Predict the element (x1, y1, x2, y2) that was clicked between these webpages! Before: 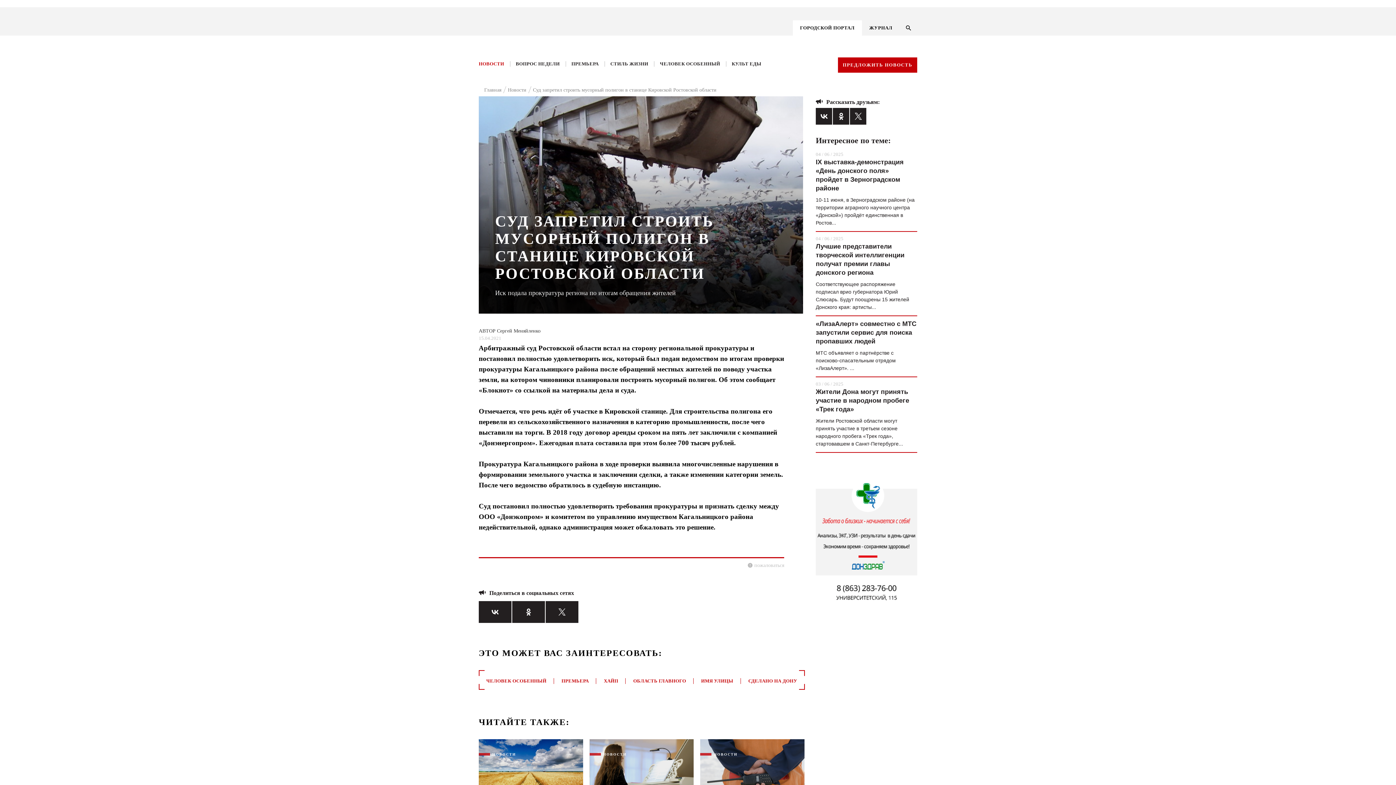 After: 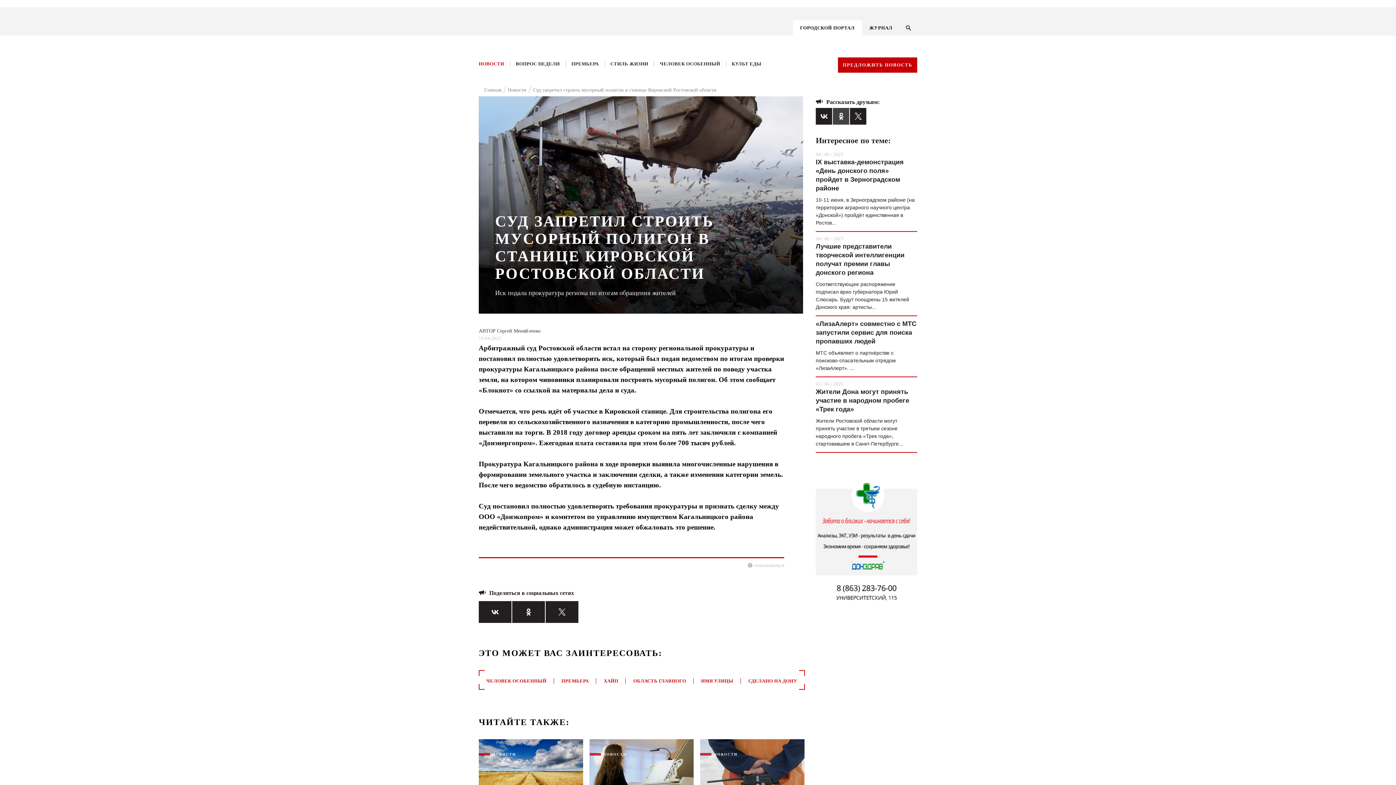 Action: bbox: (833, 108, 849, 124)